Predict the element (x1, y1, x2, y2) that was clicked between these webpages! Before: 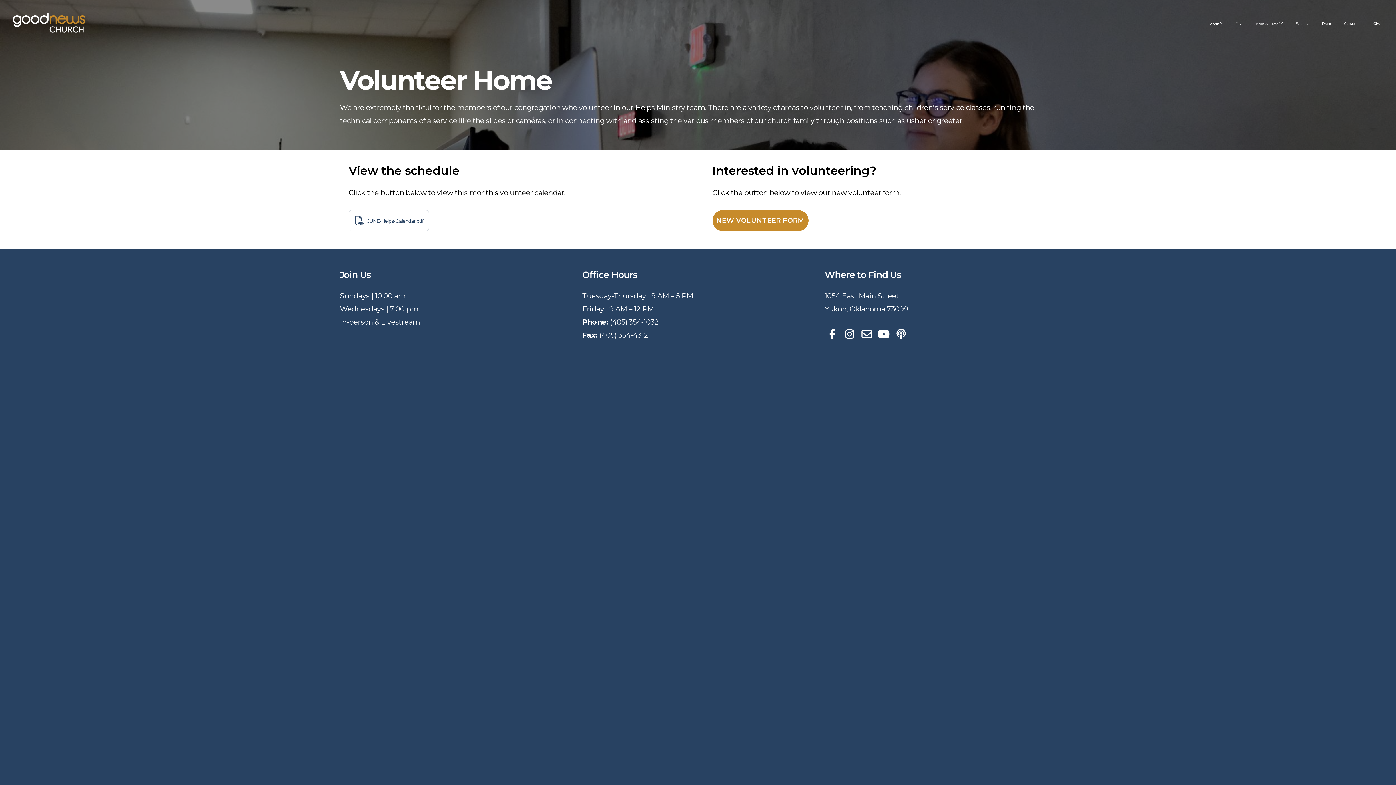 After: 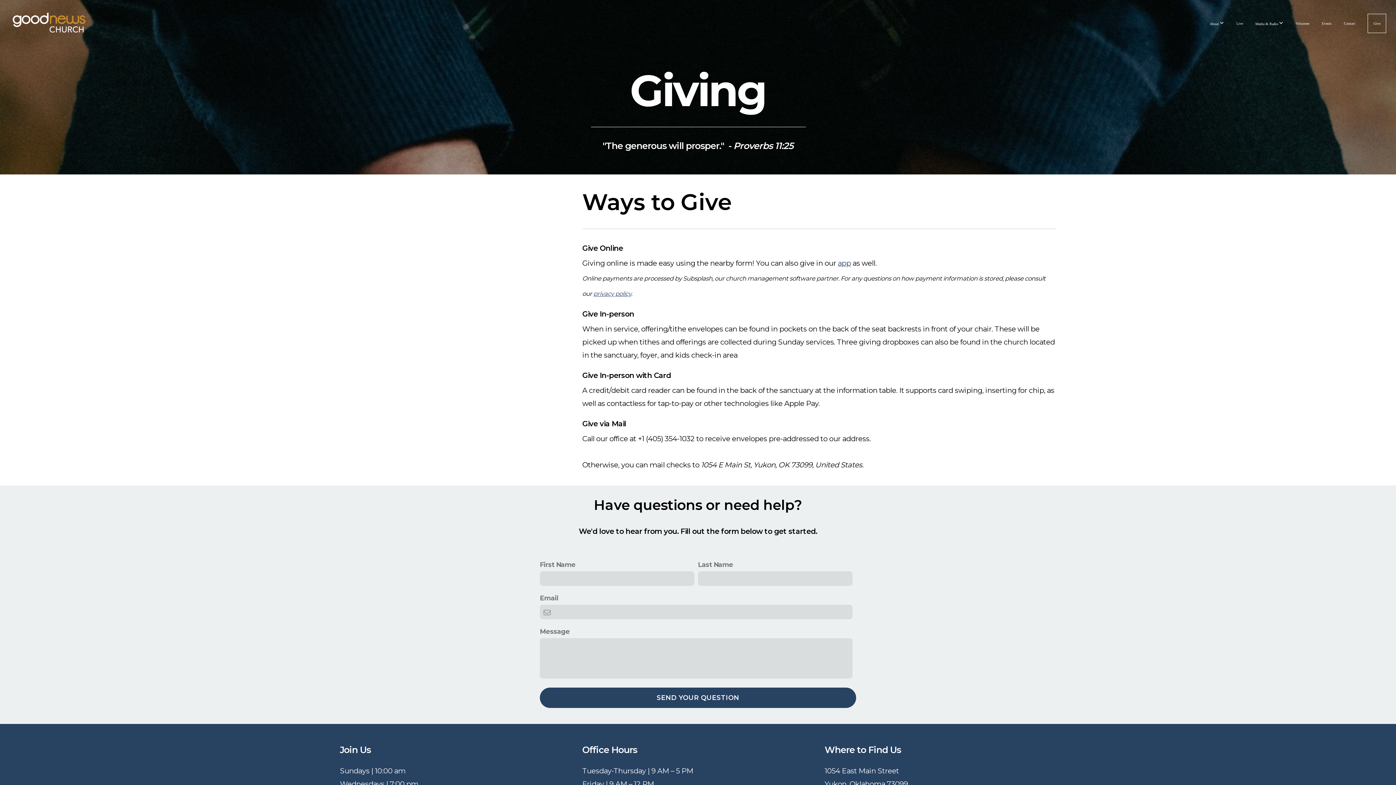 Action: bbox: (1368, 13, 1386, 33) label: Give